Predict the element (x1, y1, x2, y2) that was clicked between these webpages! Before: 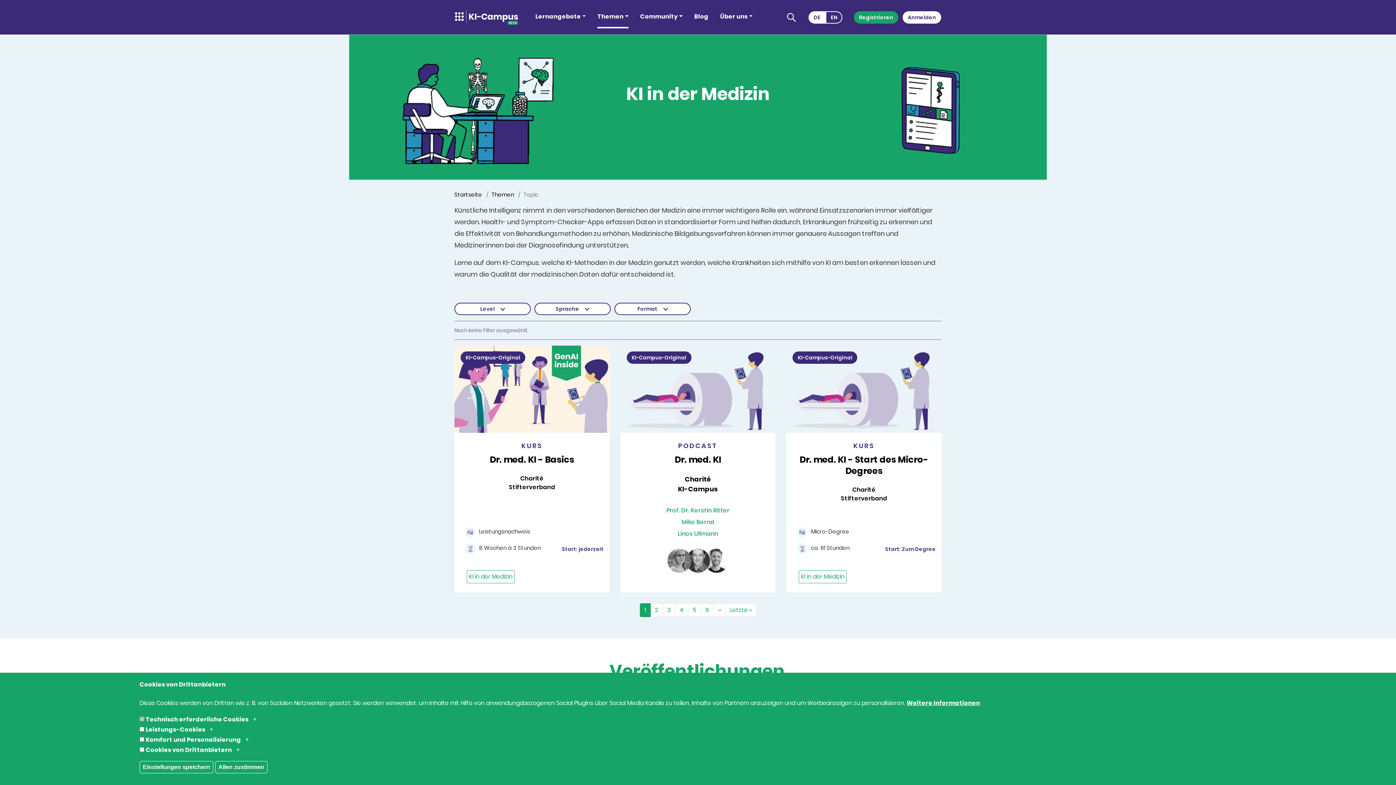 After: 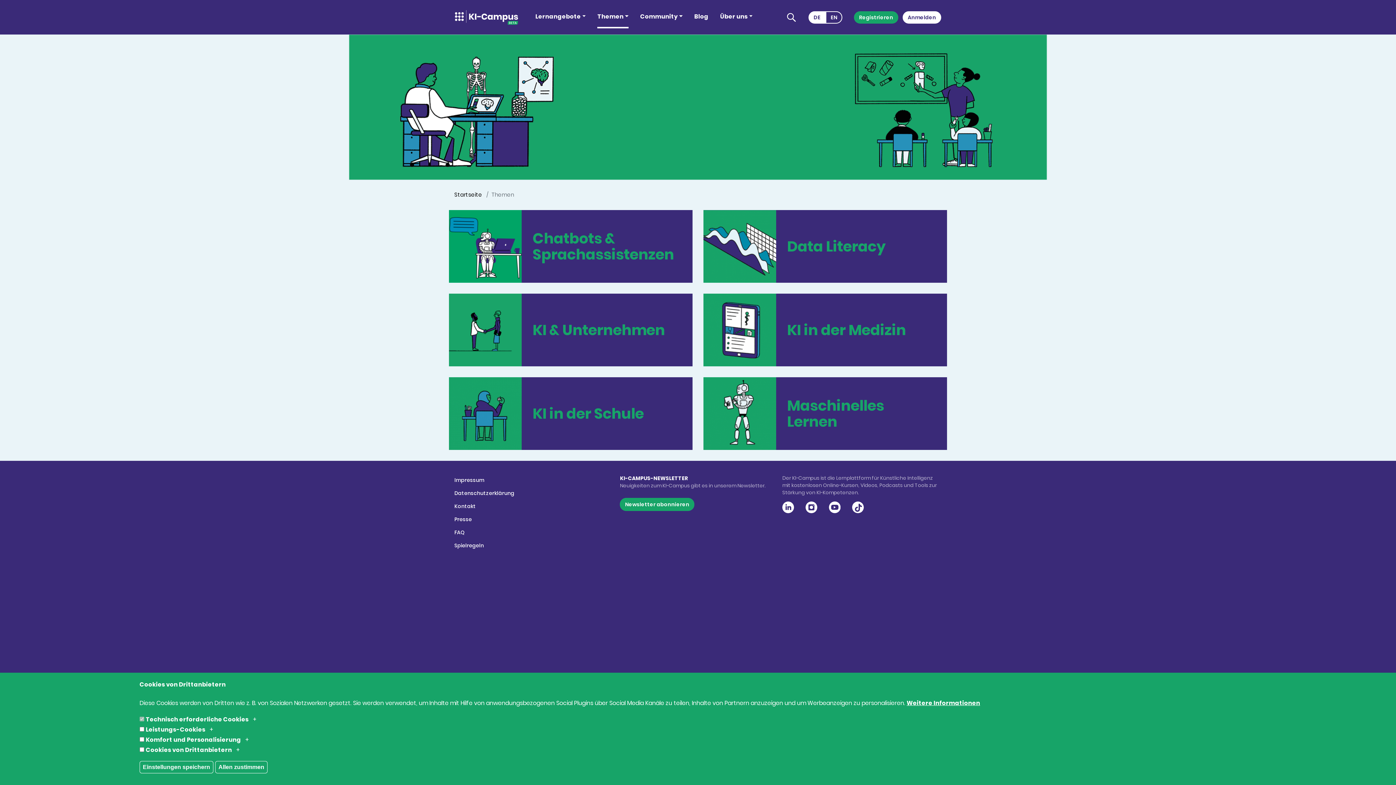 Action: label: Themen bbox: (491, 190, 514, 198)